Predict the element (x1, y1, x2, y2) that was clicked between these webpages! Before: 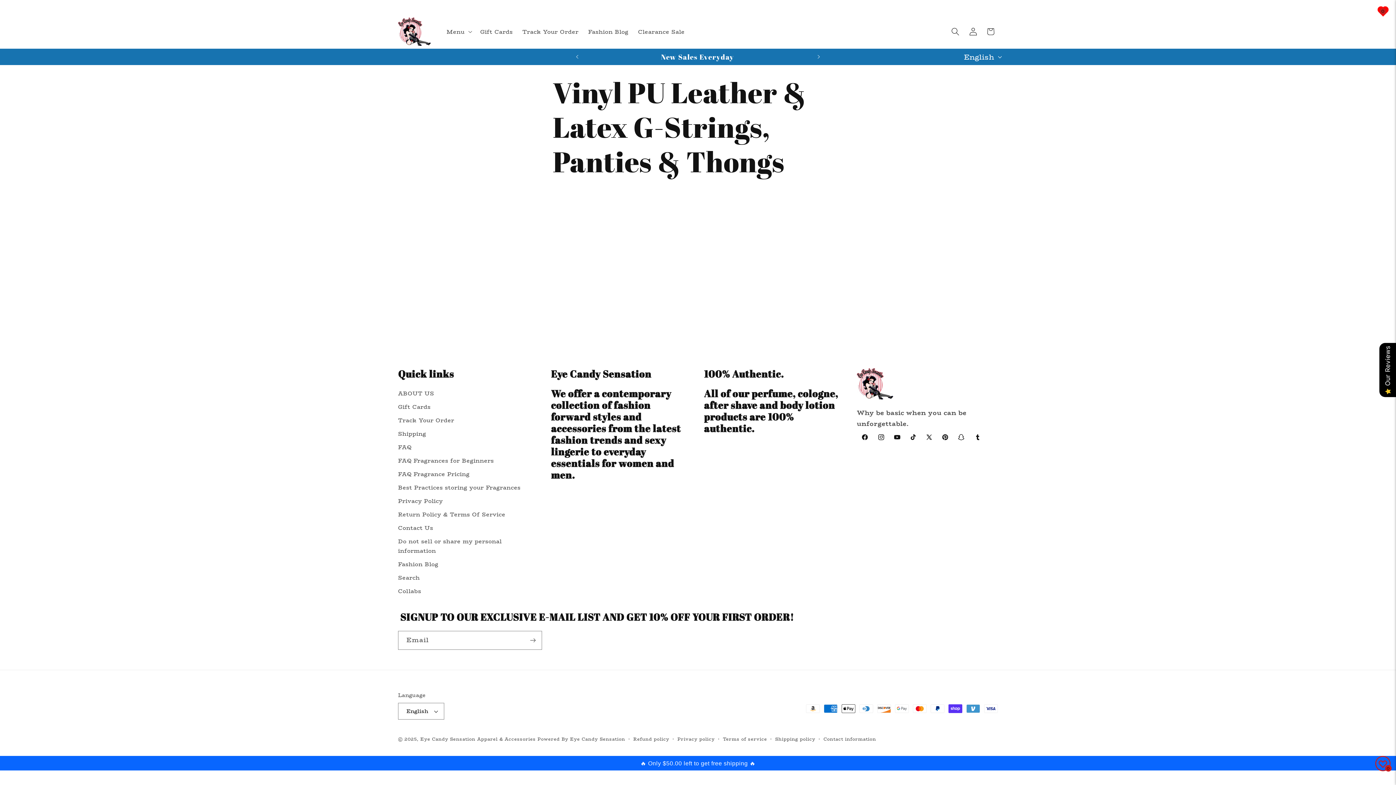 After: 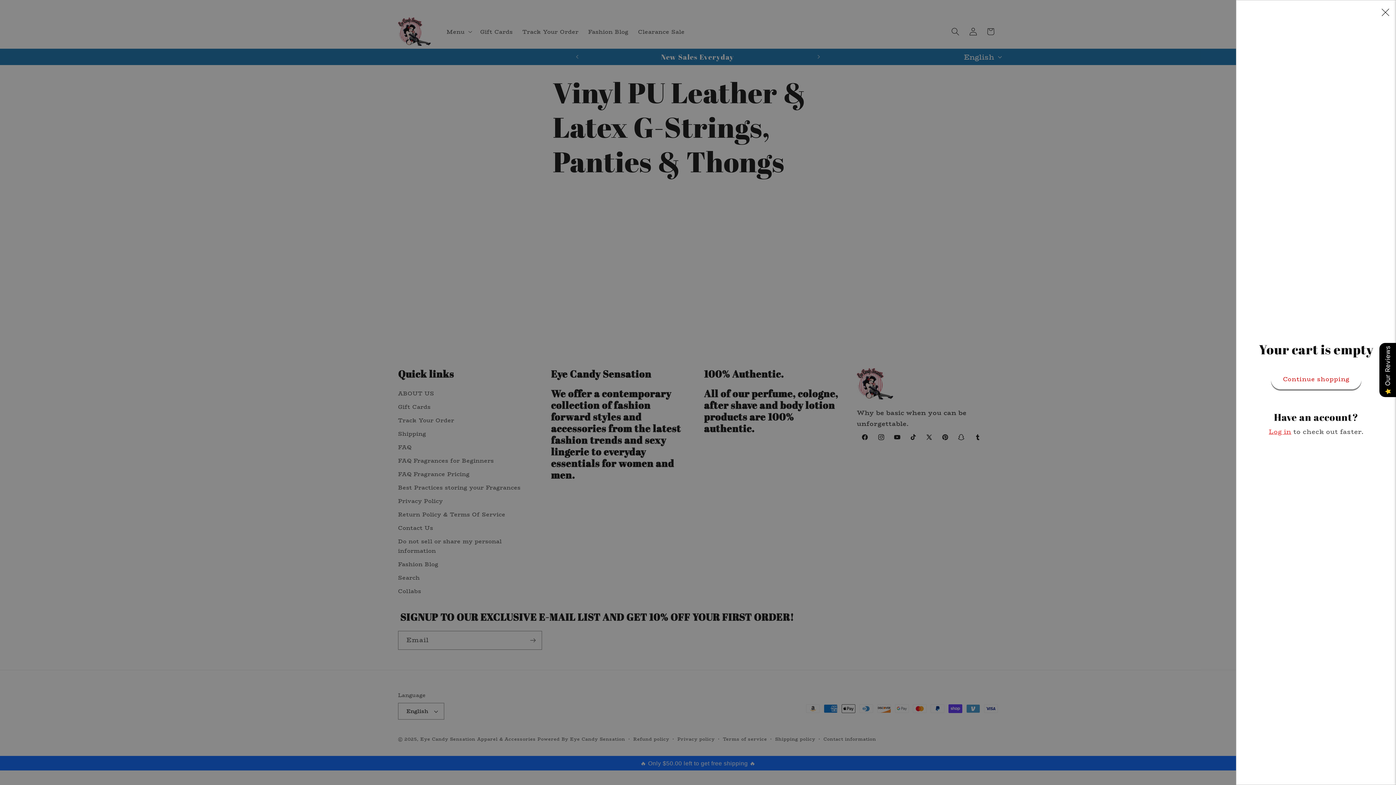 Action: label: Cart bbox: (982, 22, 999, 40)